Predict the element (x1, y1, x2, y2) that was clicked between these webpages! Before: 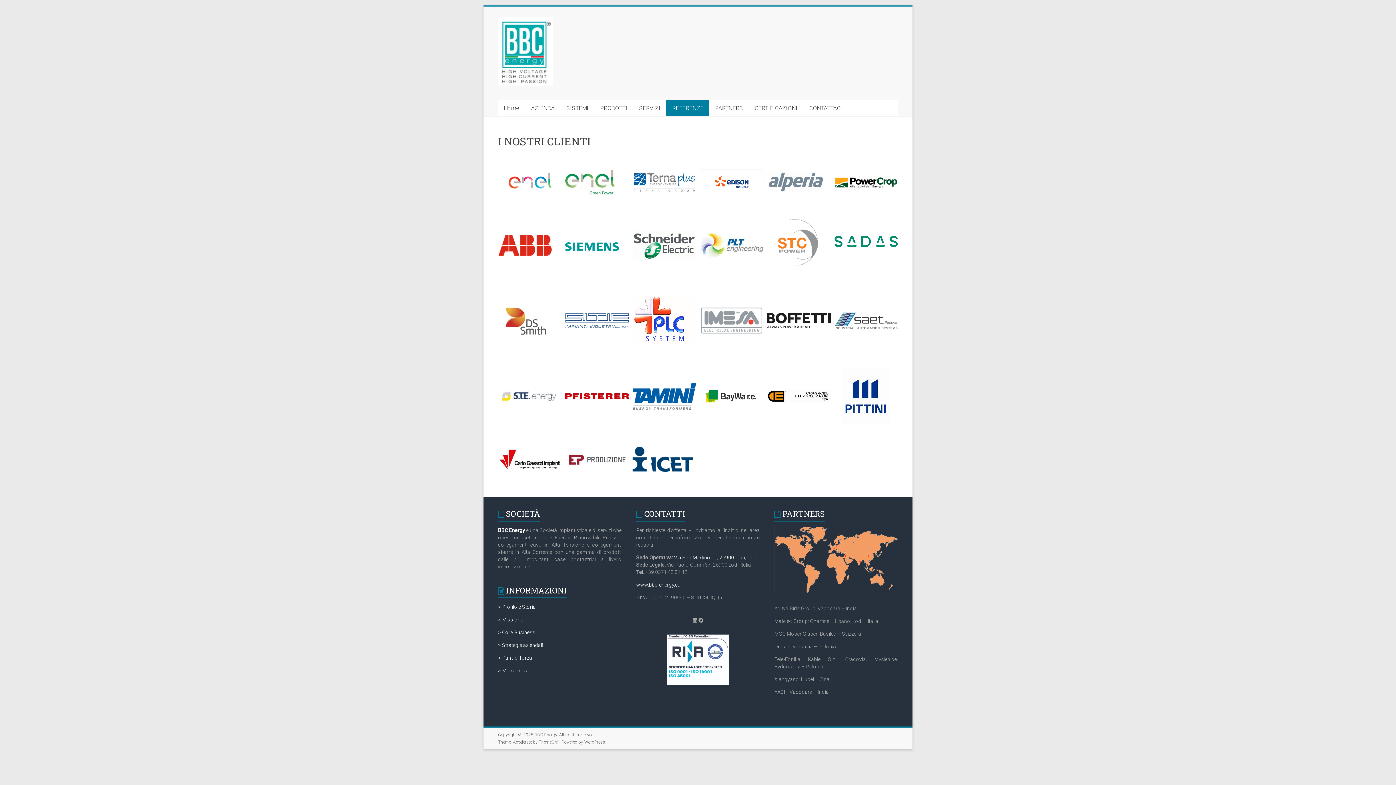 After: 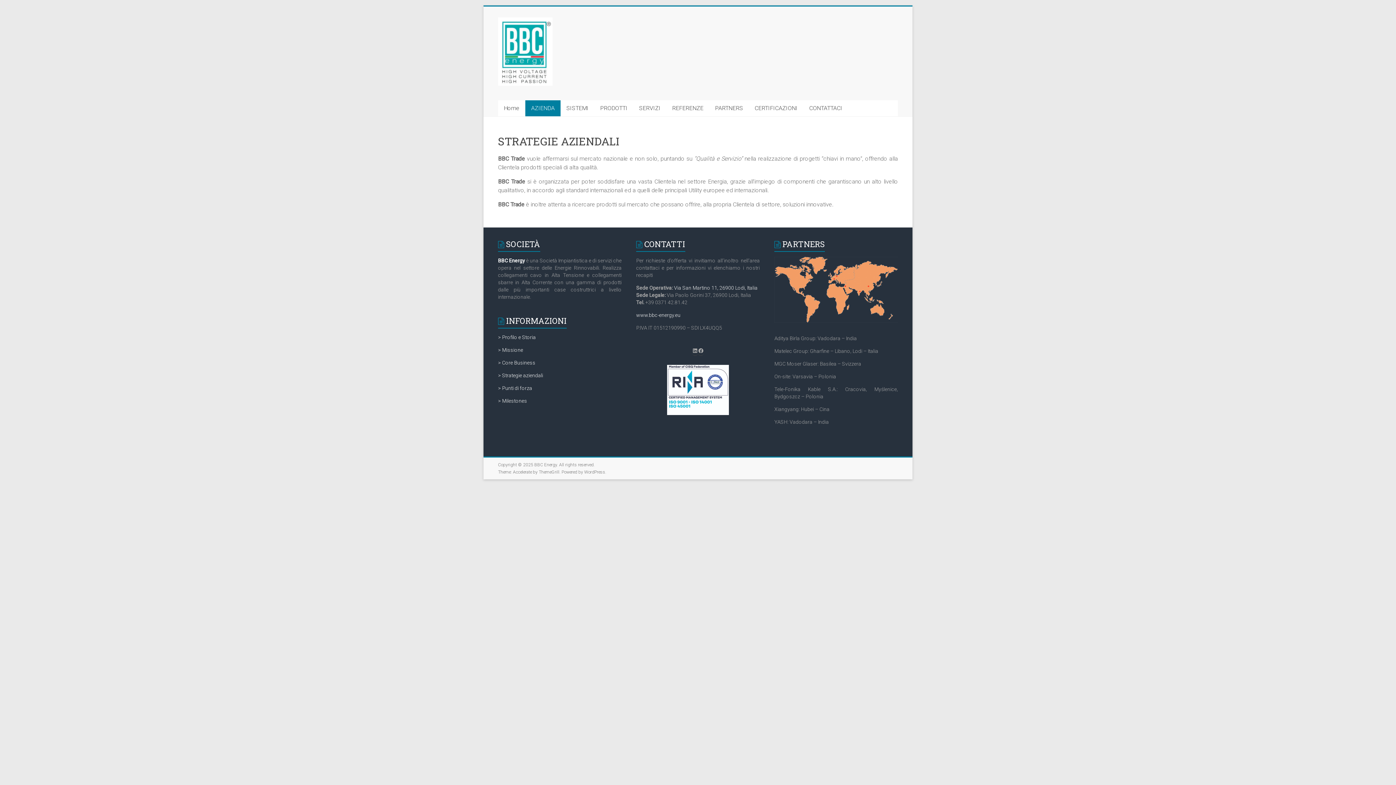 Action: bbox: (498, 642, 543, 648) label: > Strategie aziendali